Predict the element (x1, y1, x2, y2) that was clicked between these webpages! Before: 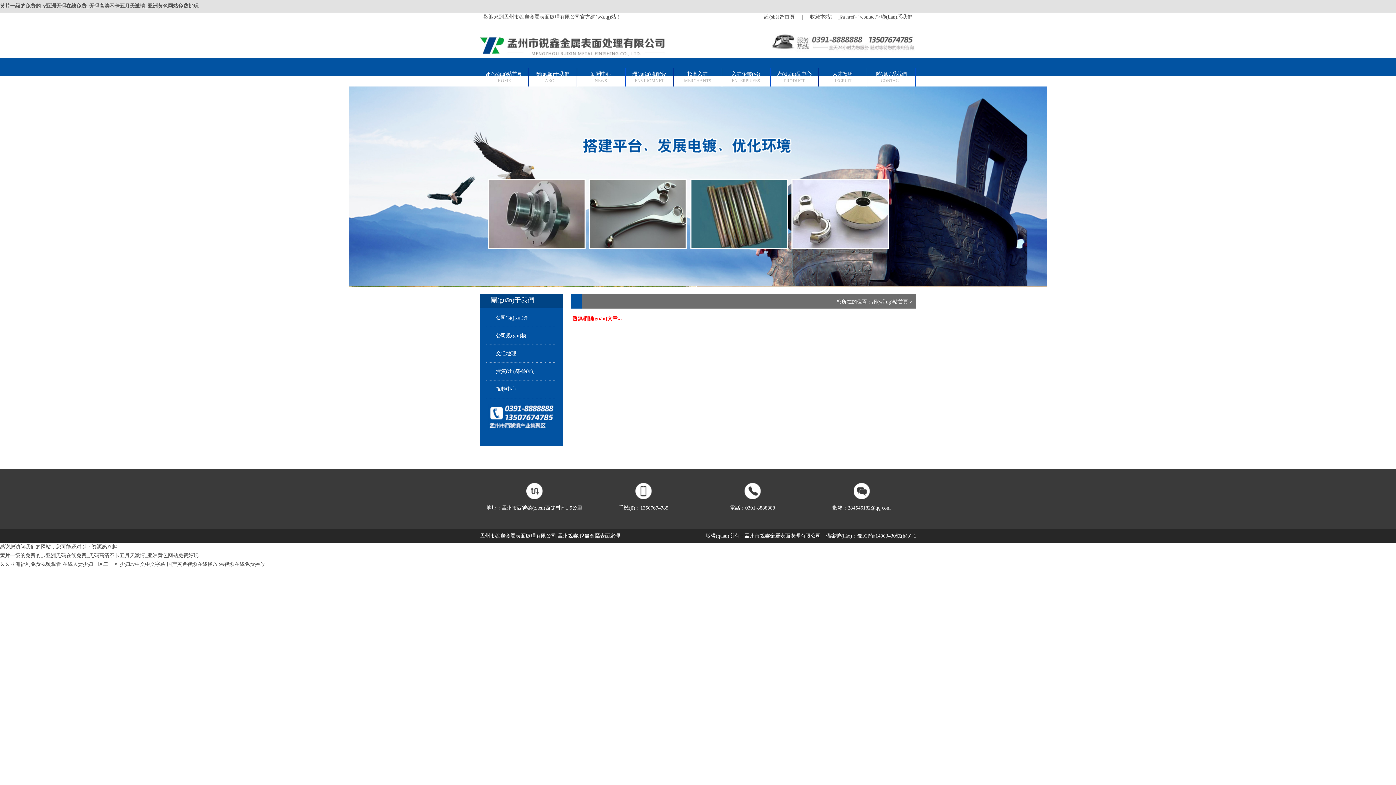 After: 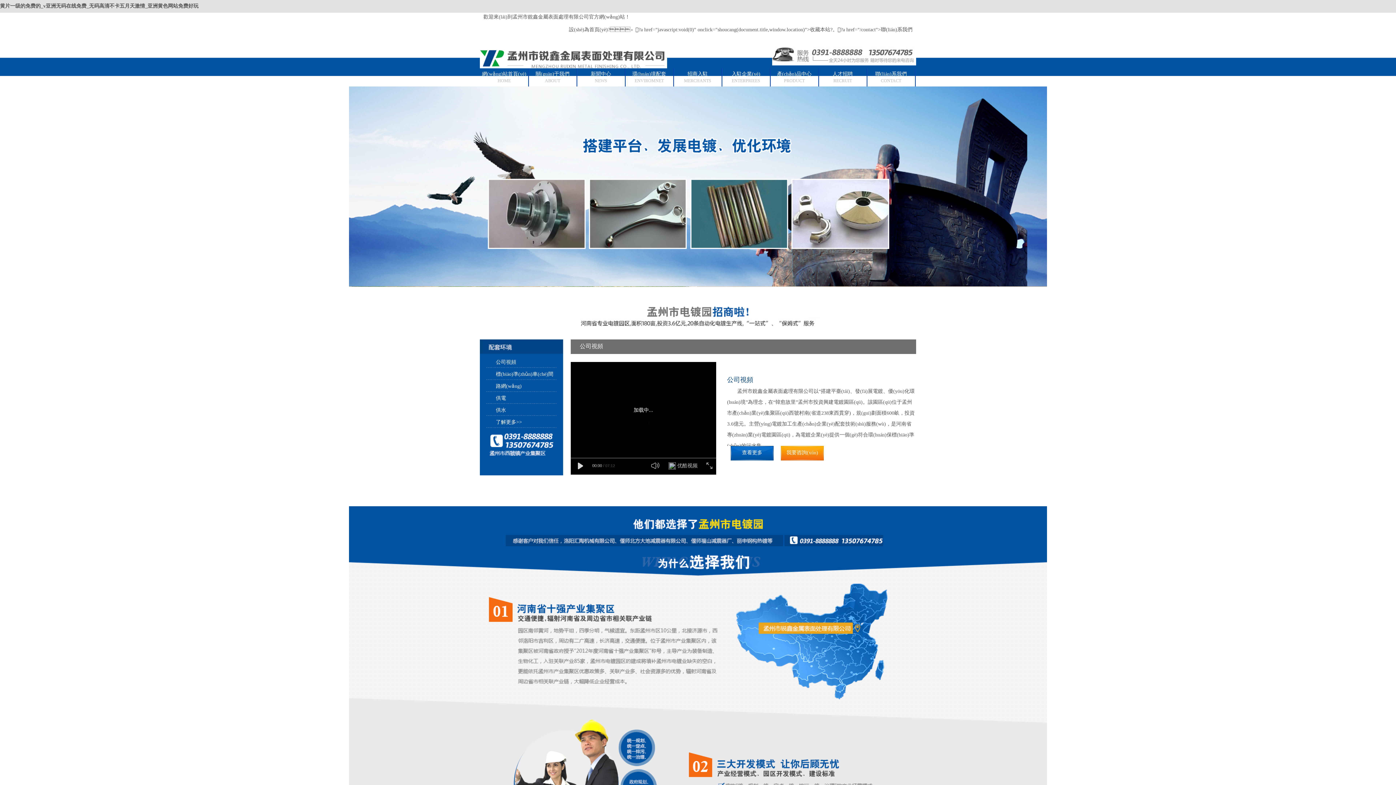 Action: bbox: (480, 51, 667, 57)